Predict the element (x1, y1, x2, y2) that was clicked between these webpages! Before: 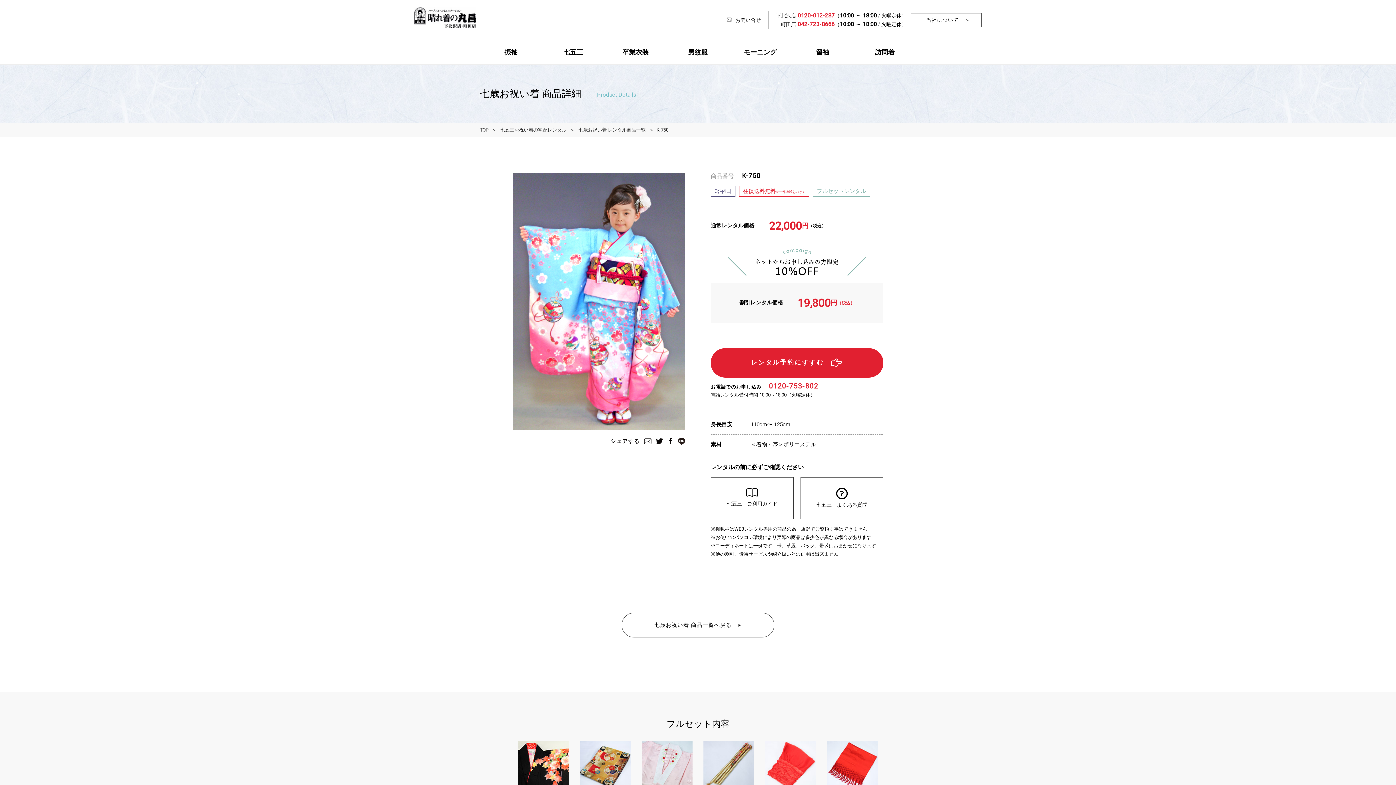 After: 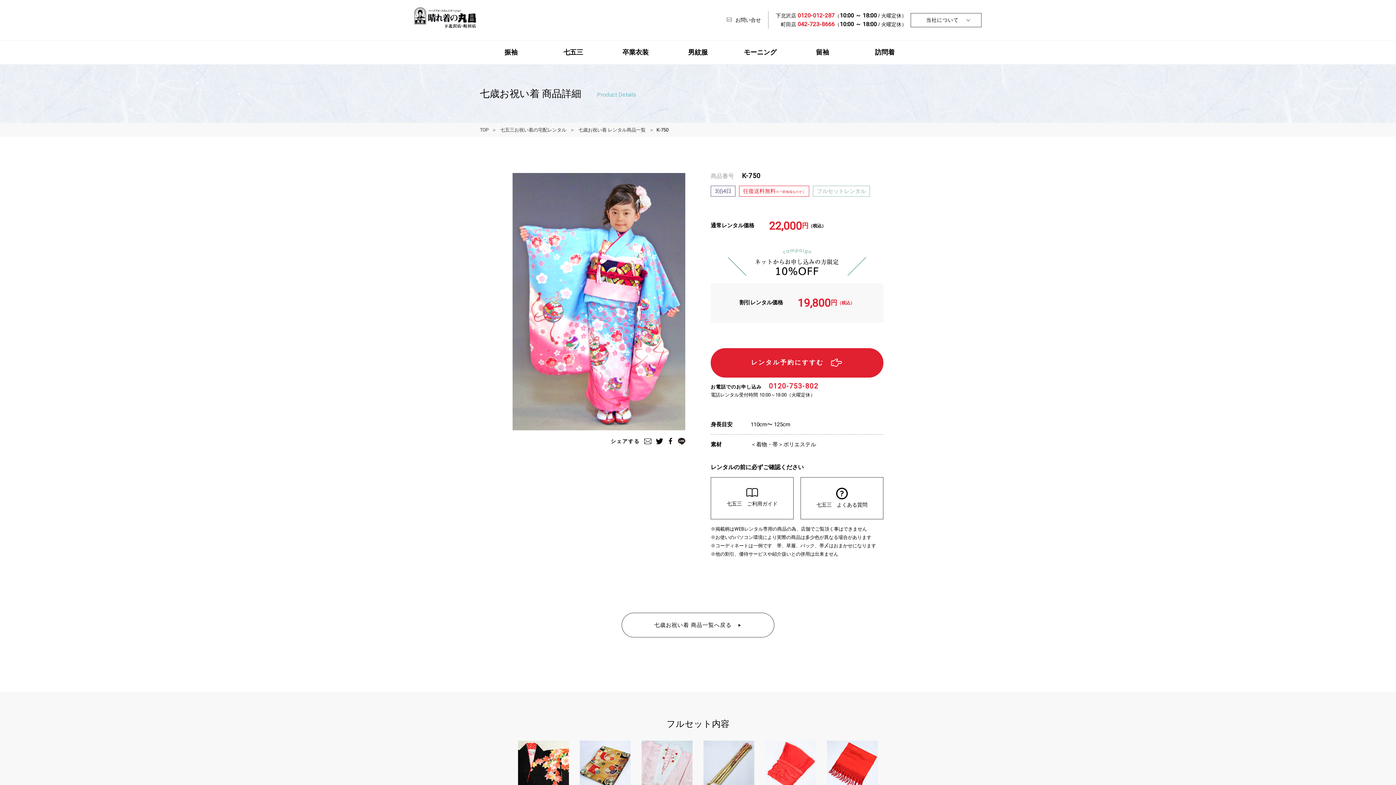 Action: bbox: (678, 437, 685, 447)